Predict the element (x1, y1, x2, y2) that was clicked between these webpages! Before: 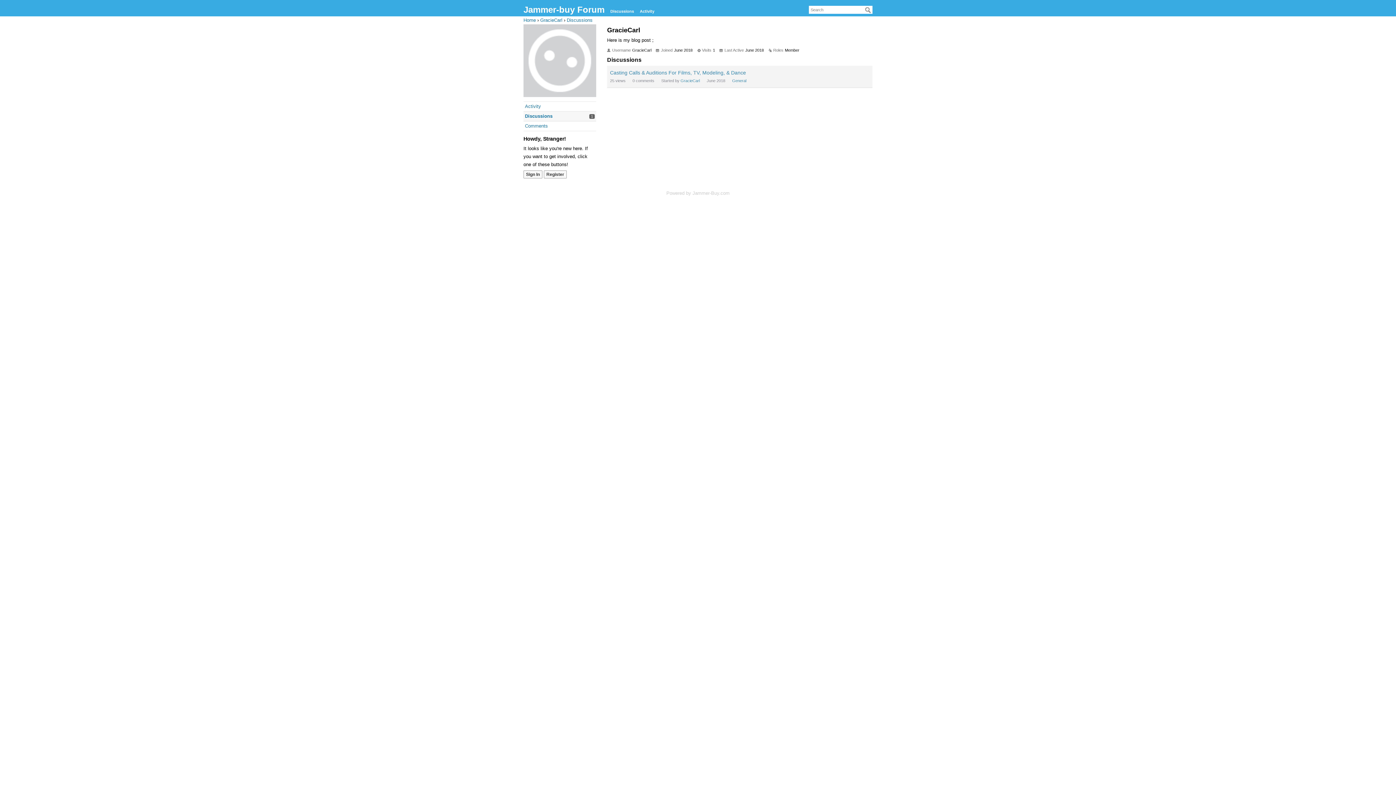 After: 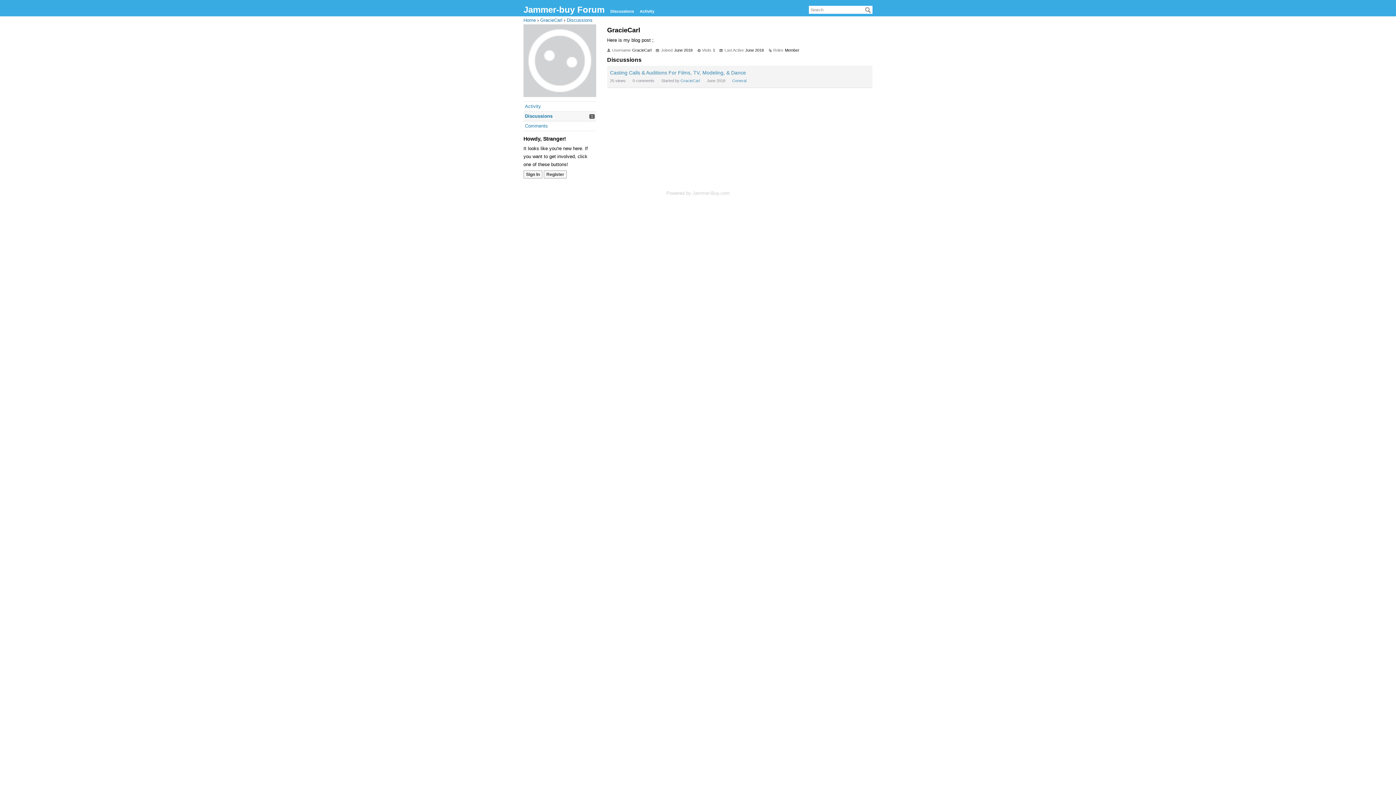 Action: bbox: (566, 17, 592, 22) label: Discussions